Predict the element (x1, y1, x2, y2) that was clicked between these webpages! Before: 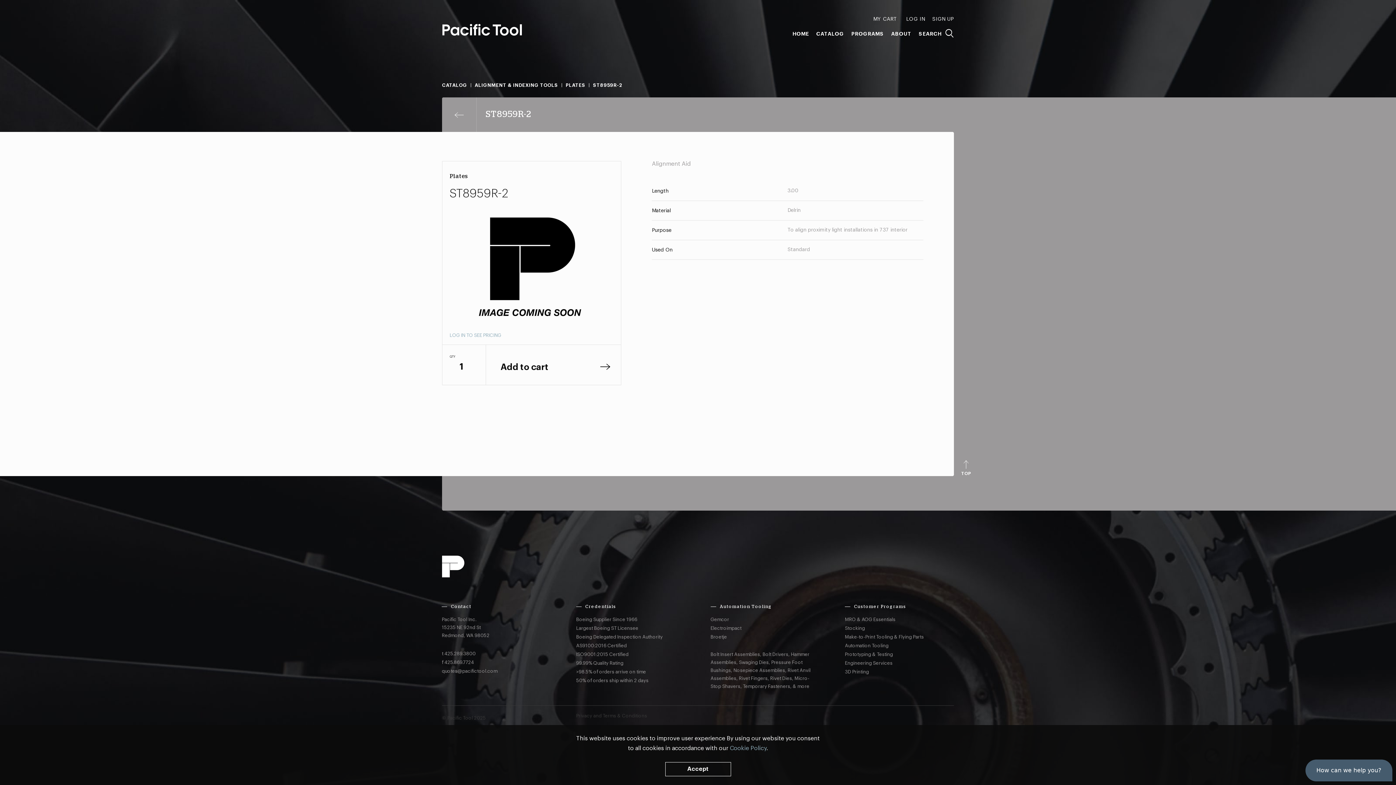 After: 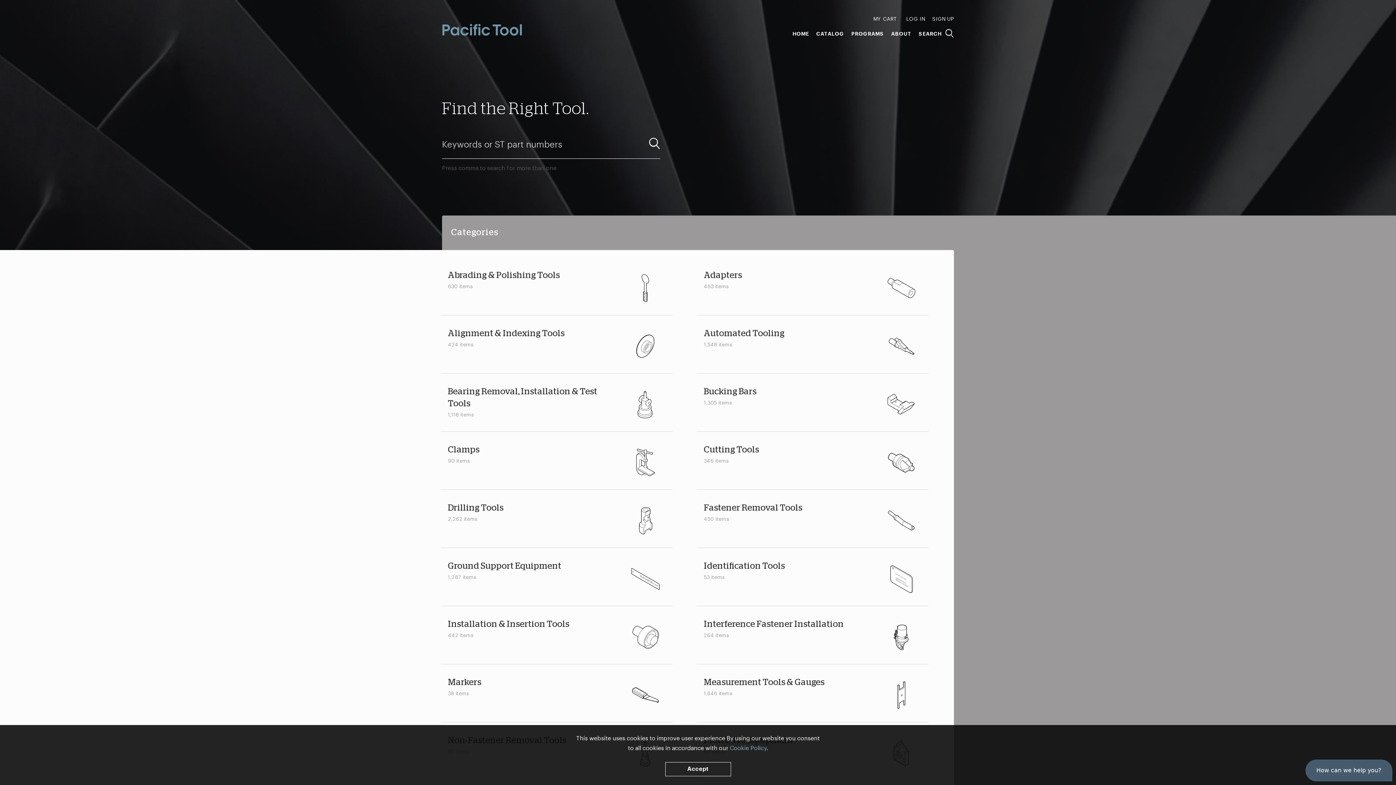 Action: bbox: (437, 18, 527, 41)